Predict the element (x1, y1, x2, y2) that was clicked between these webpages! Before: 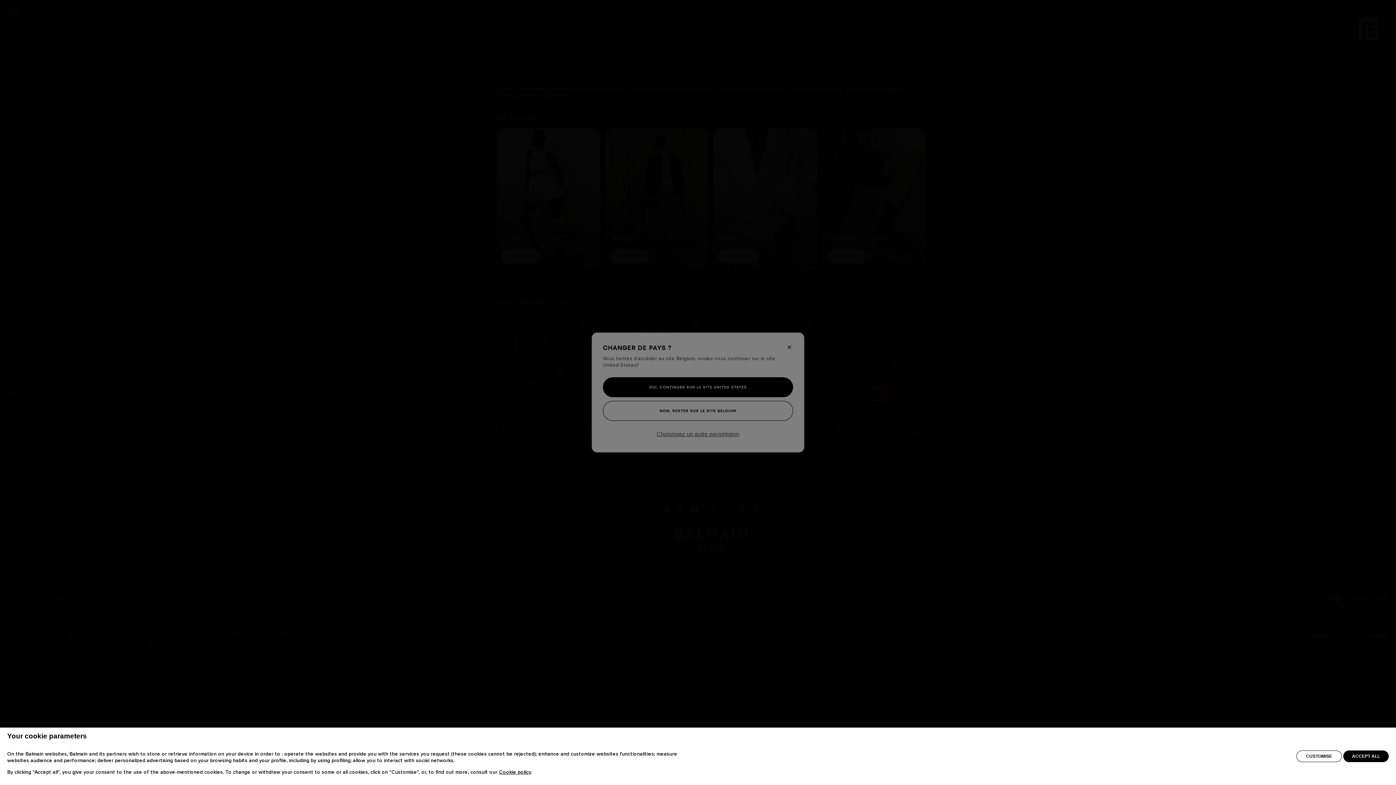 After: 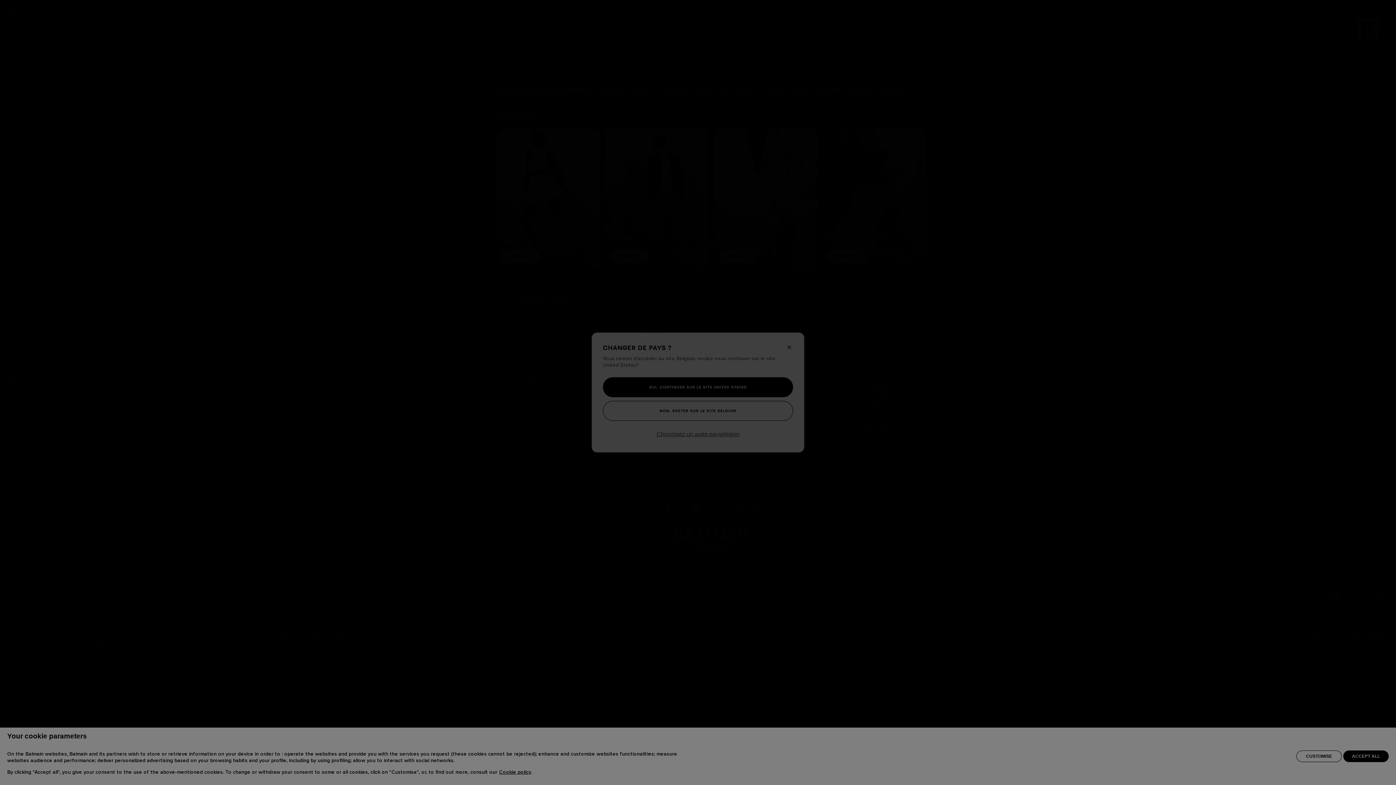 Action: label: CUSTOMISE bbox: (1296, 750, 1342, 762)